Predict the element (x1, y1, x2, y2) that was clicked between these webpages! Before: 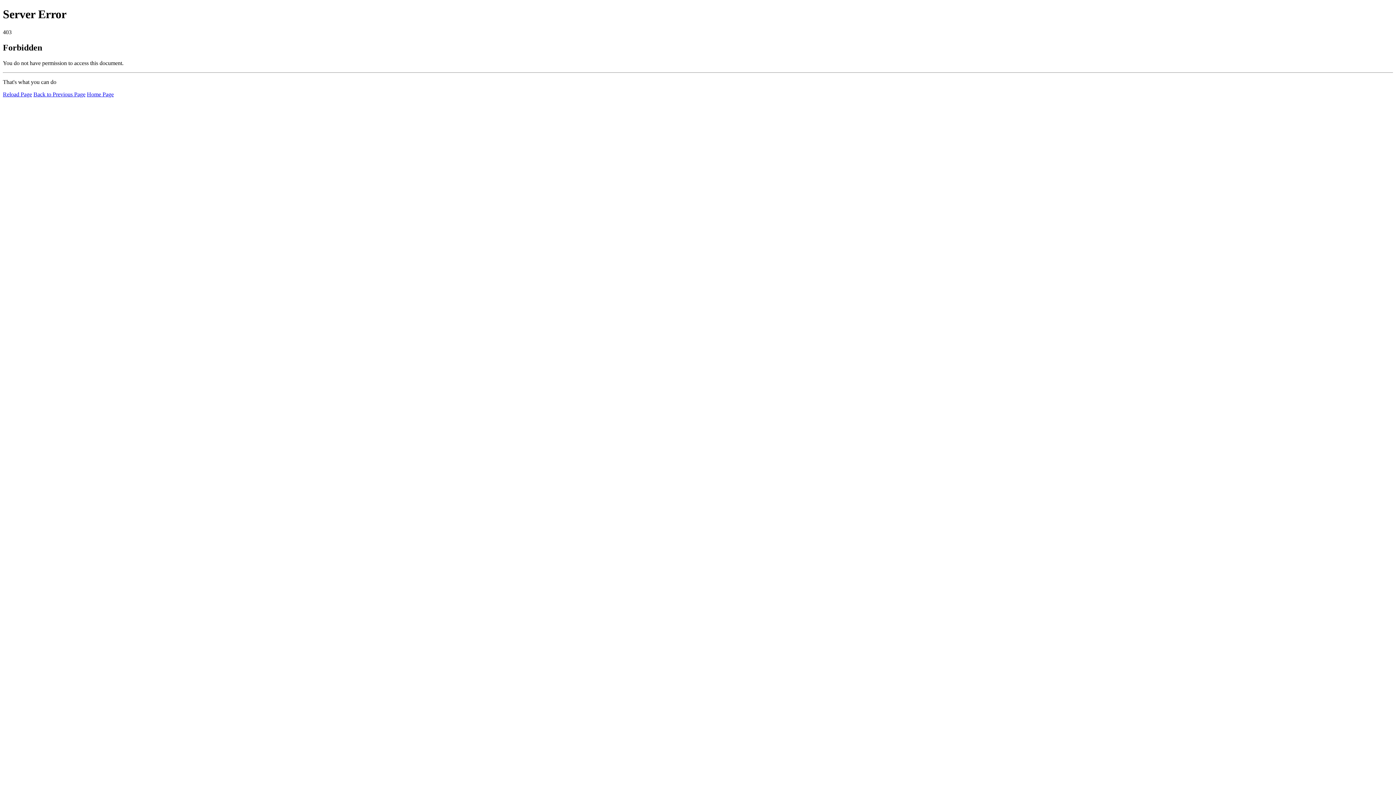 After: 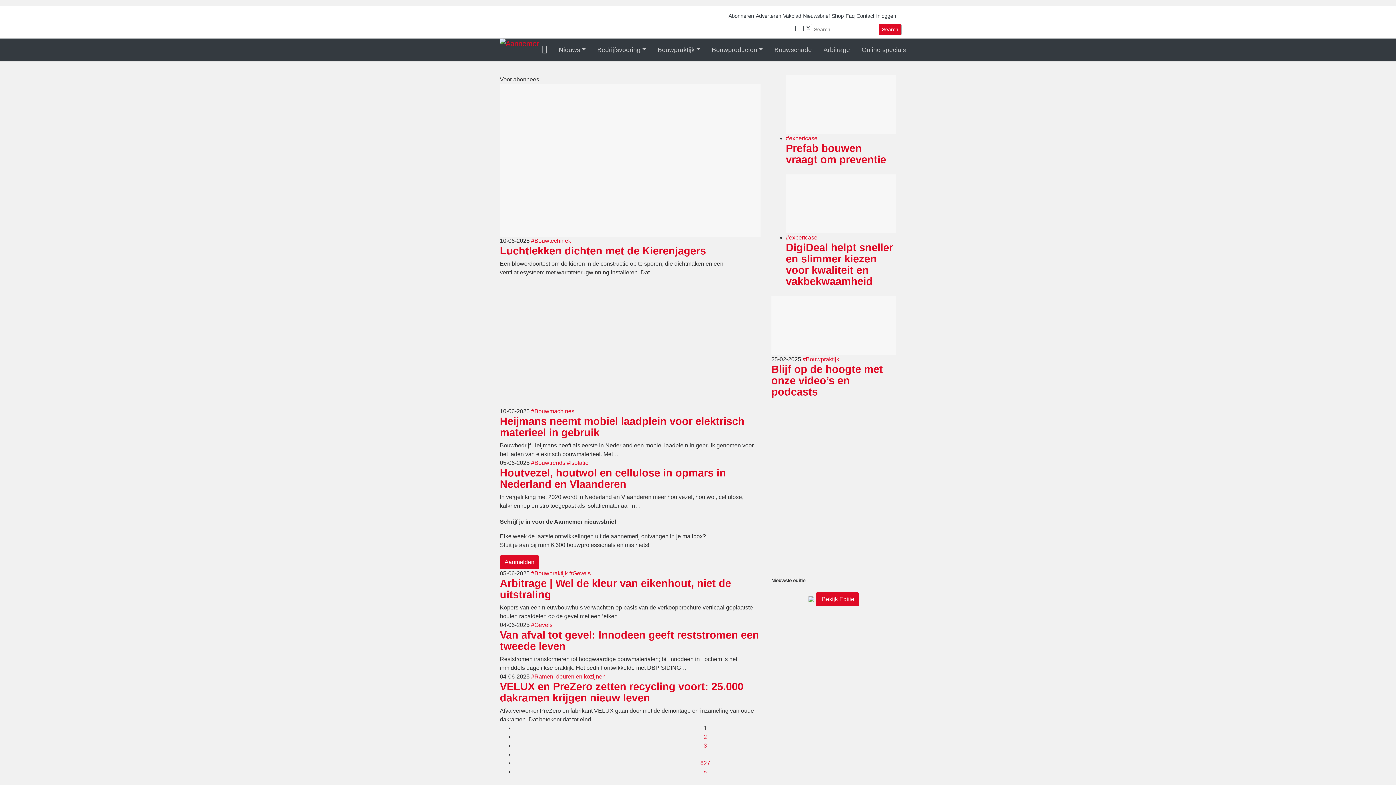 Action: label: Home Page bbox: (86, 91, 113, 97)